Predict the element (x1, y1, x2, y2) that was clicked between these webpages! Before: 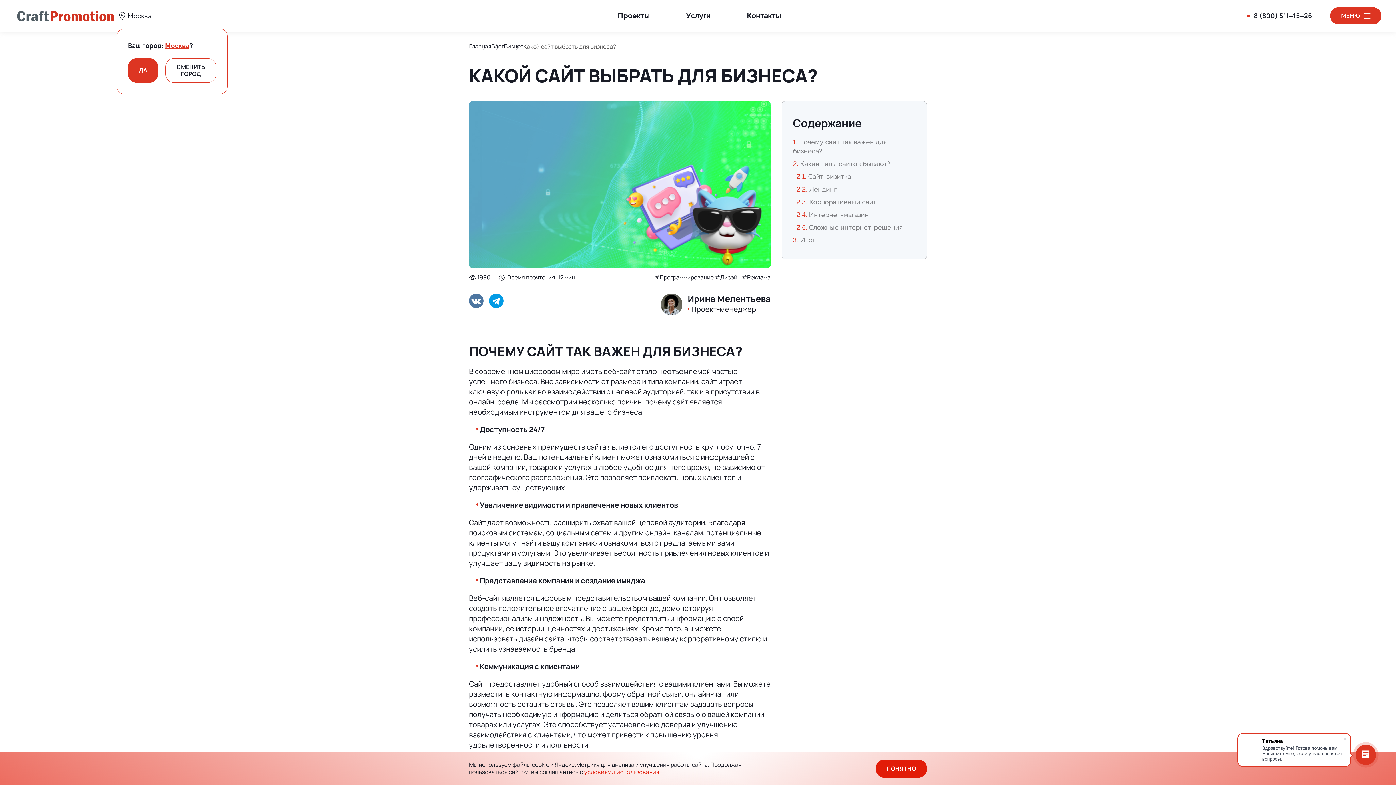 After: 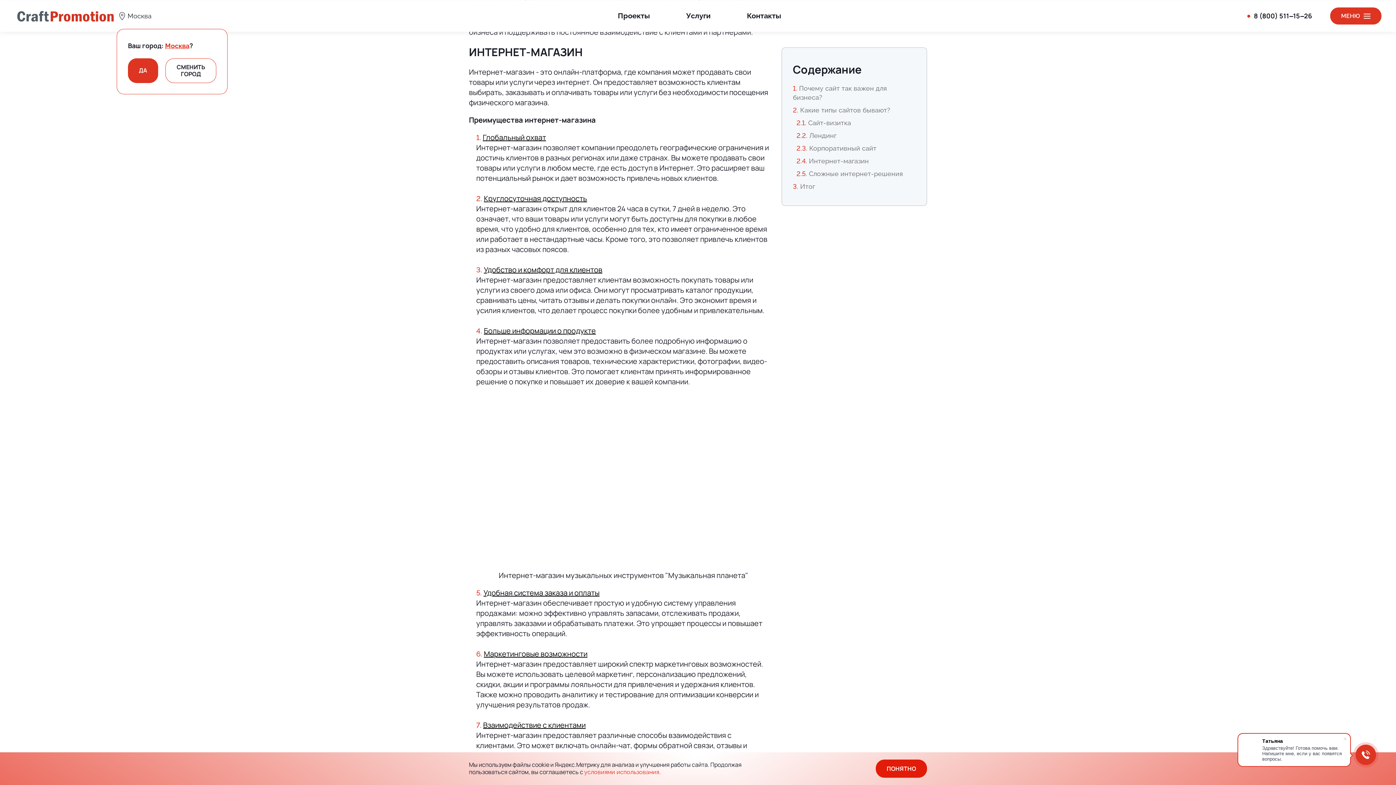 Action: label: Интернет-магазин bbox: (809, 210, 869, 218)